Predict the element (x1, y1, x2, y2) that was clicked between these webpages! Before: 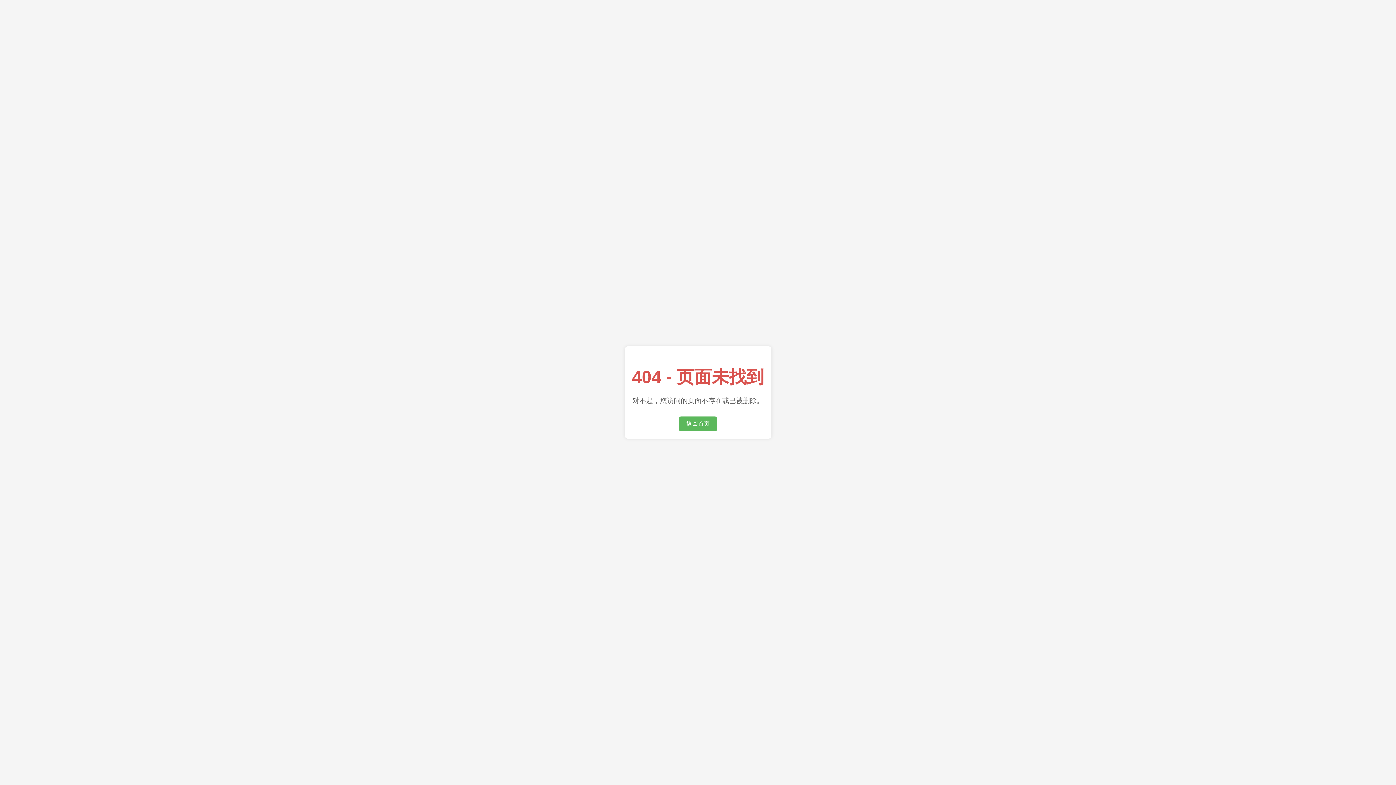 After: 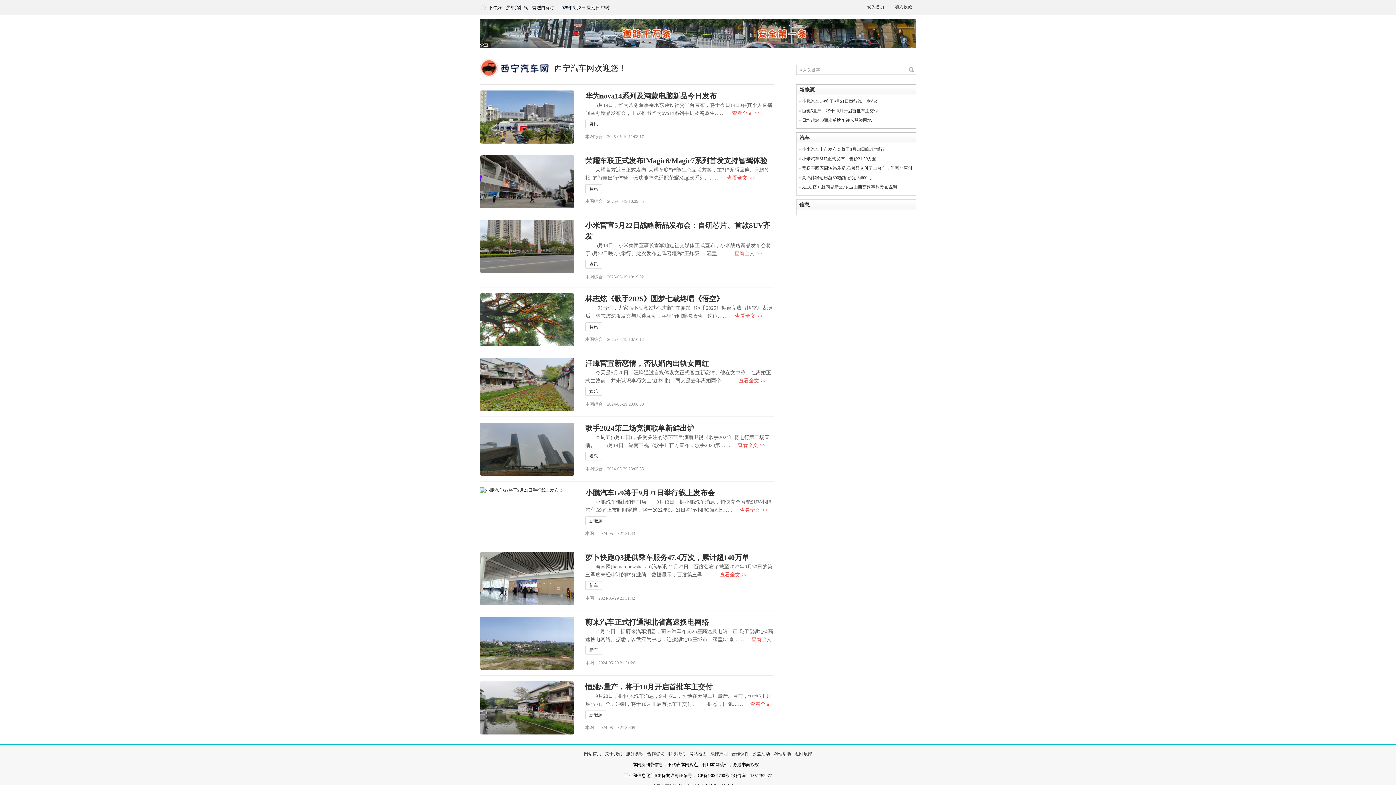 Action: bbox: (679, 416, 717, 431) label: 返回首页